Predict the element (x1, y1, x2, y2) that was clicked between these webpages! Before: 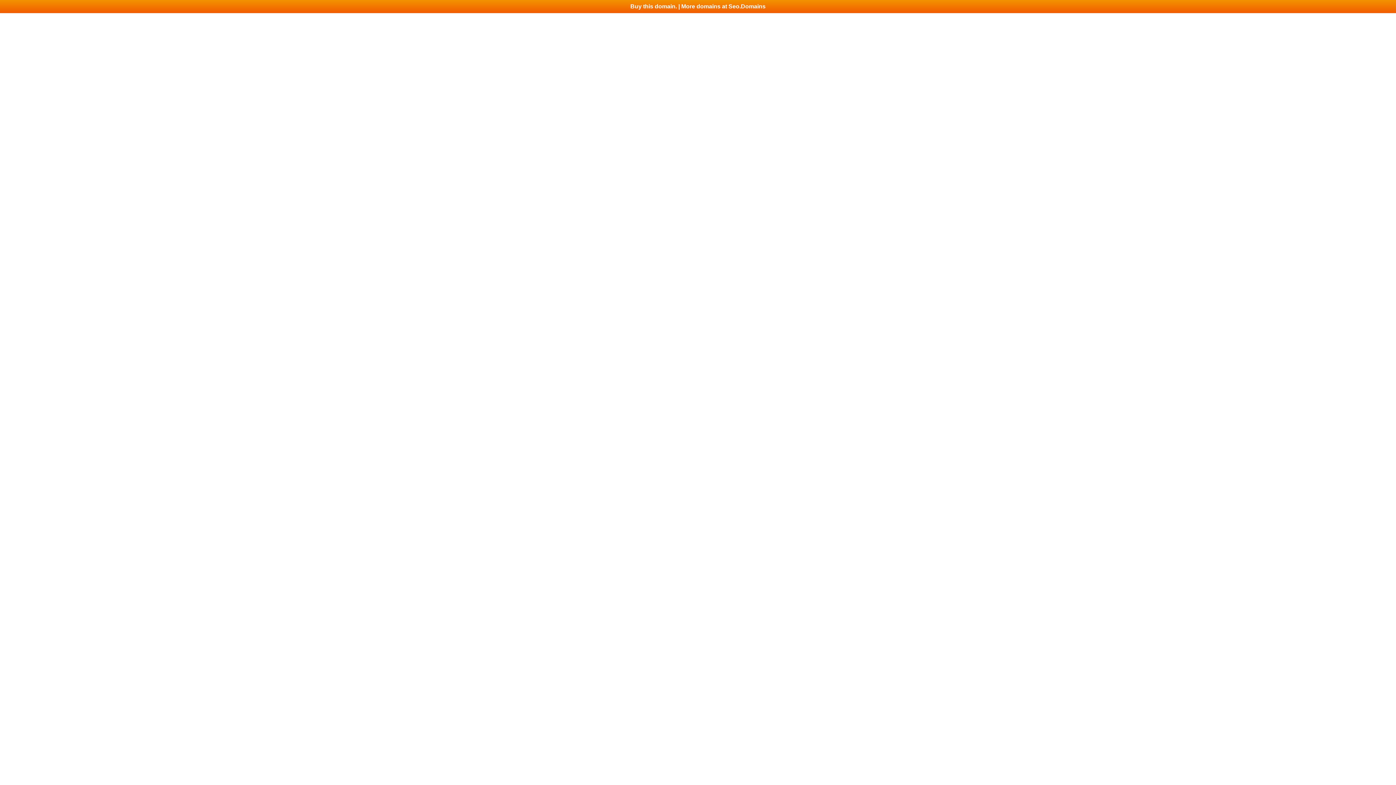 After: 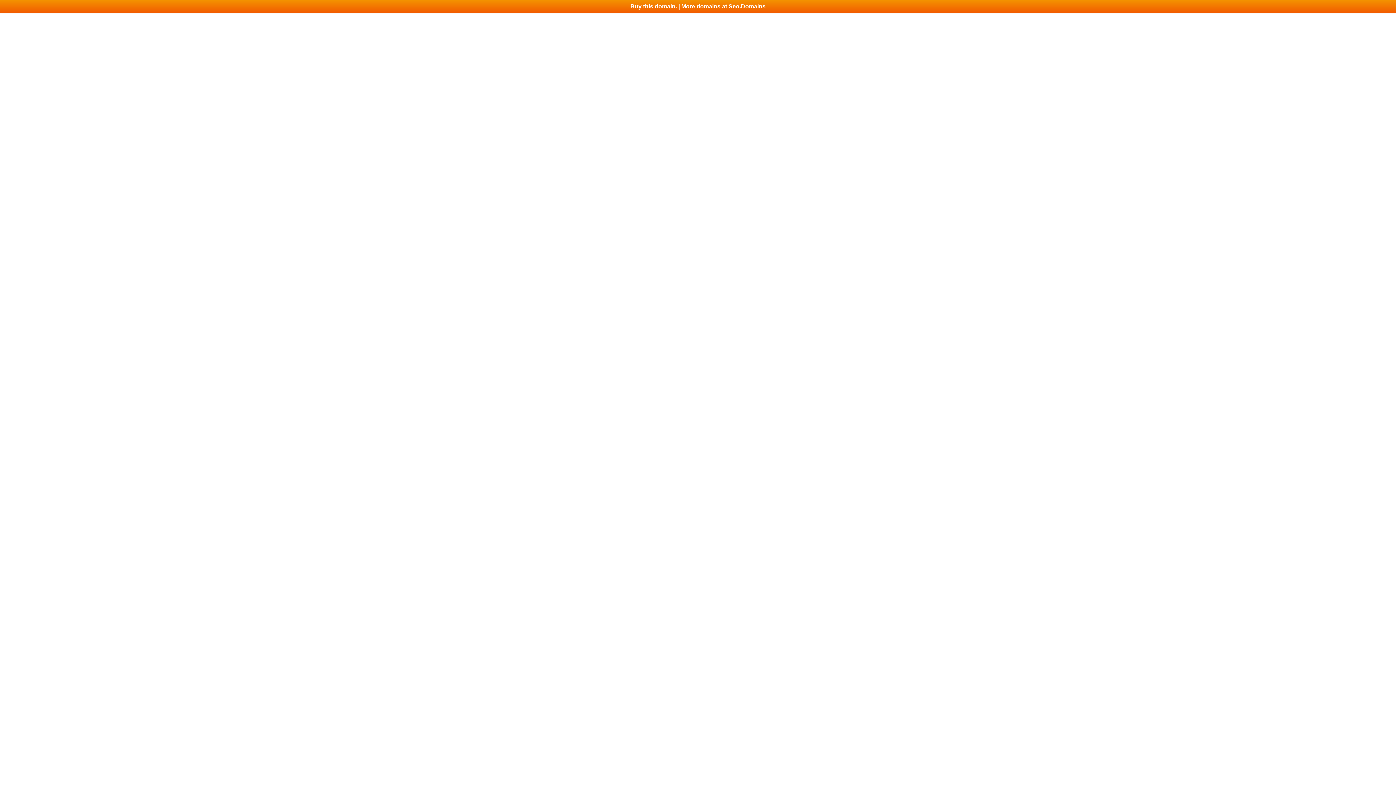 Action: label: Buy this domain. | More domains at Seo.Domains bbox: (0, 0, 1396, 13)